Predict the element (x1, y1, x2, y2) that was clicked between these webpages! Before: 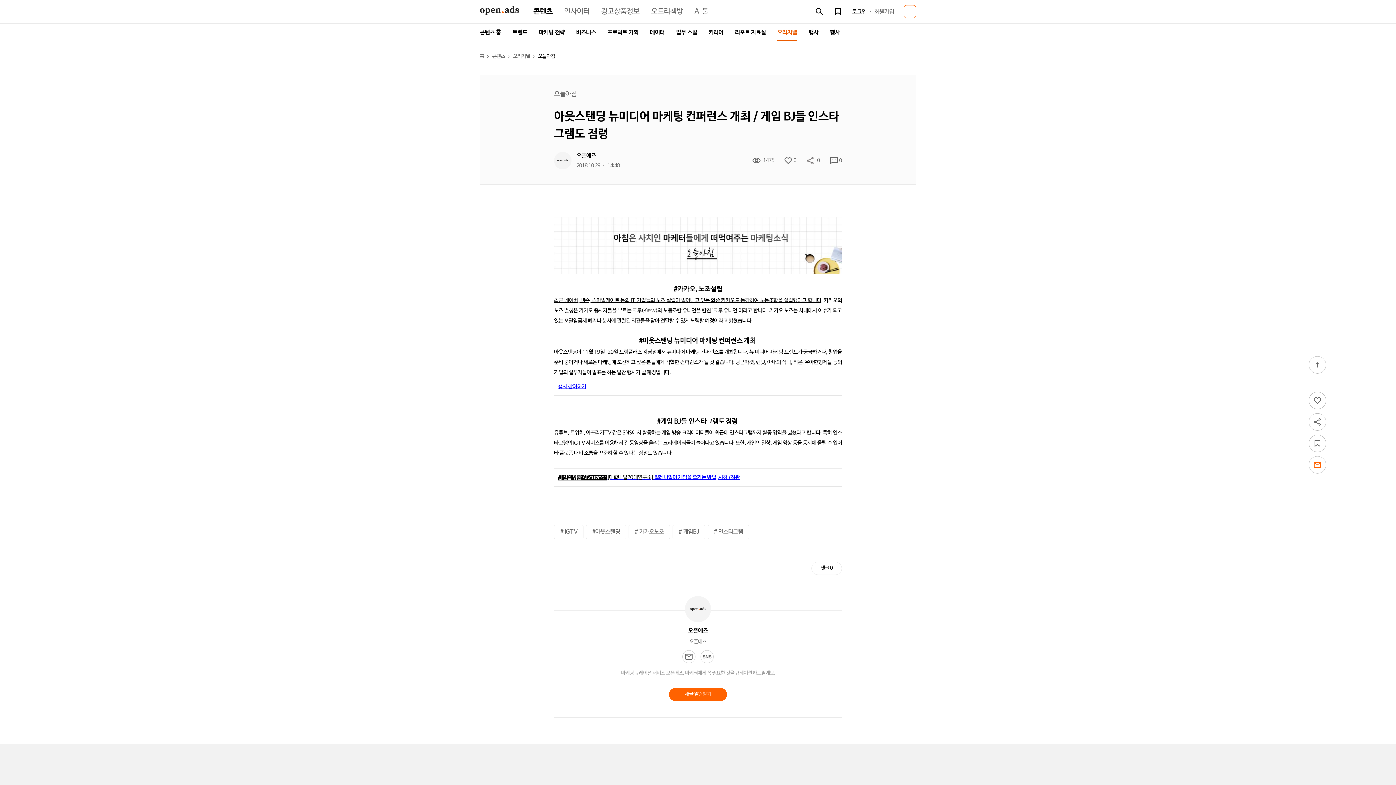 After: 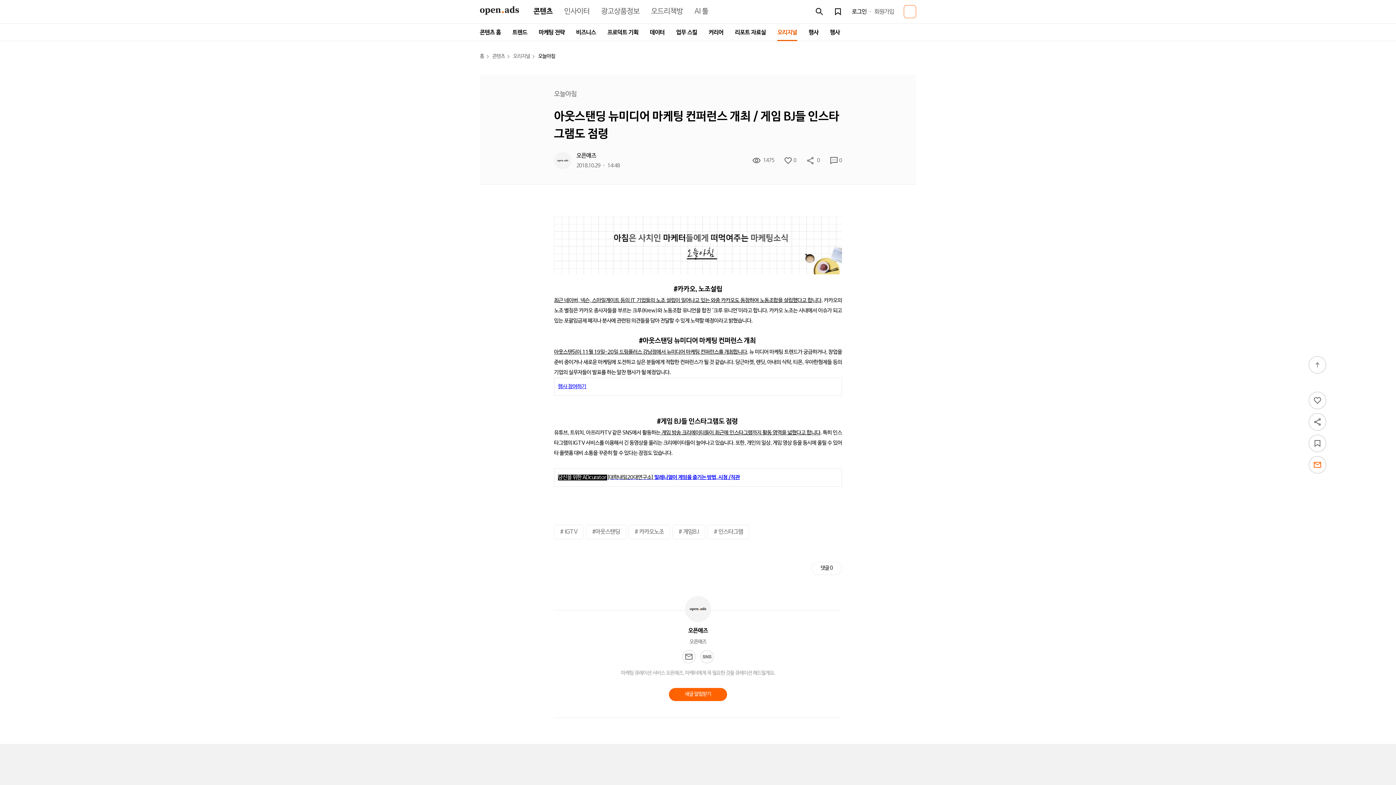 Action: bbox: (700, 650, 713, 663)